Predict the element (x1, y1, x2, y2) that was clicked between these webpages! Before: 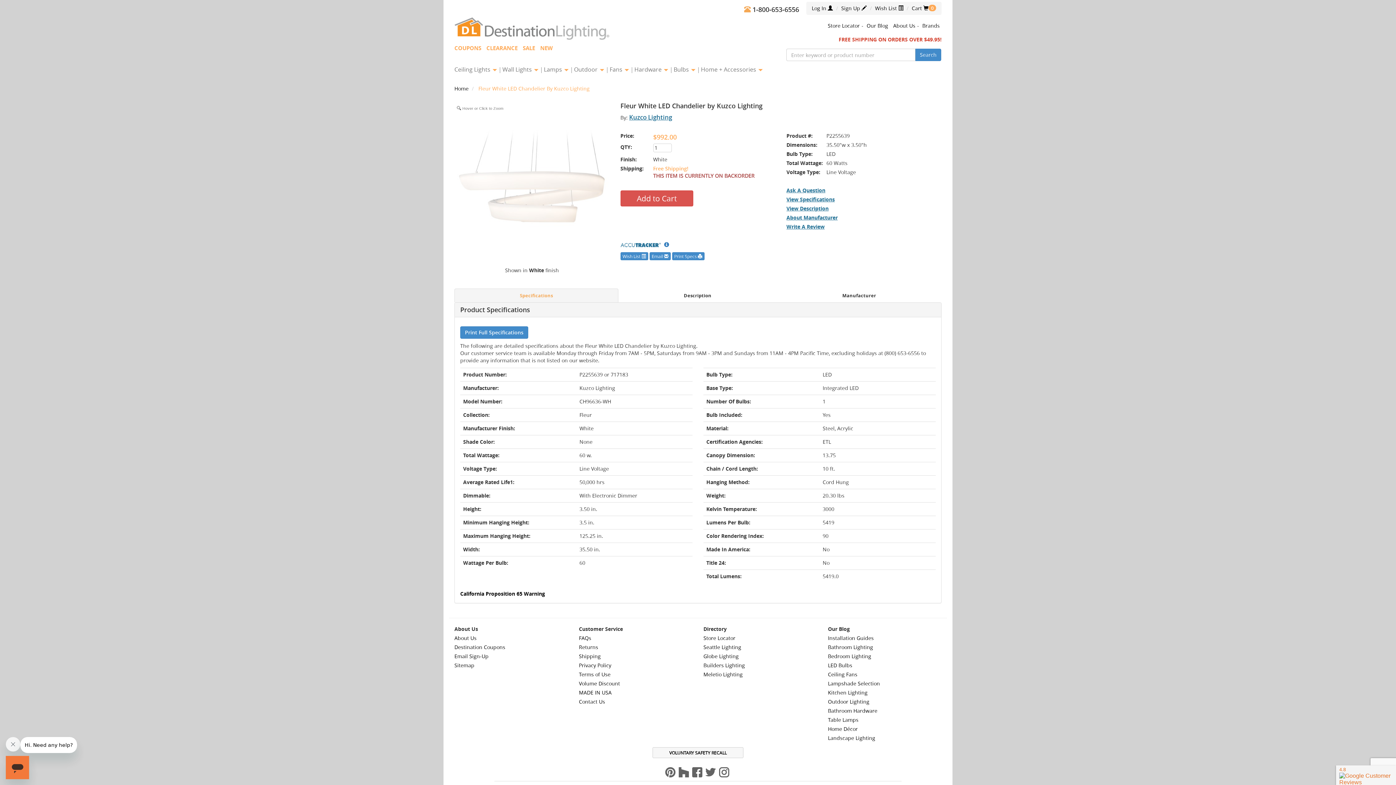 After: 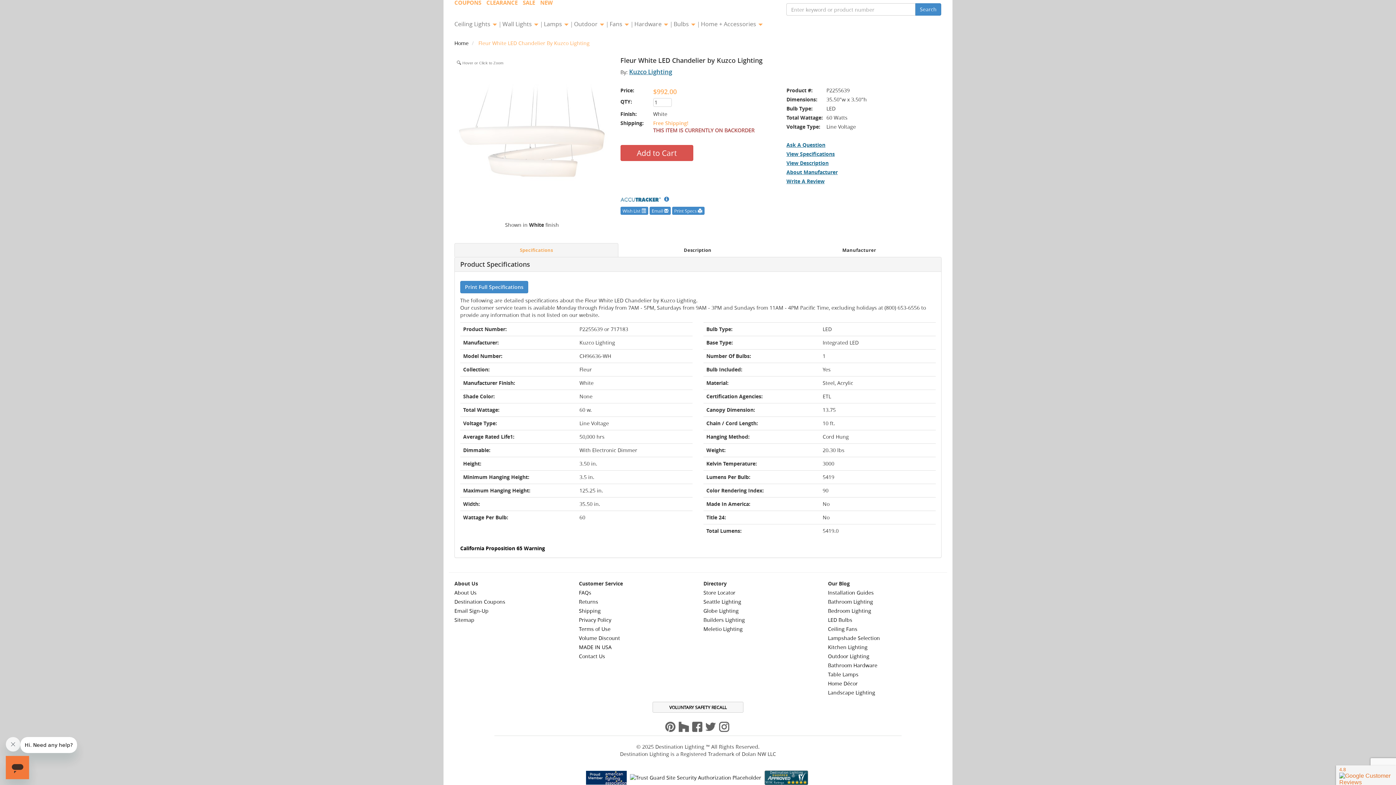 Action: label: Specifications bbox: (454, 288, 618, 302)